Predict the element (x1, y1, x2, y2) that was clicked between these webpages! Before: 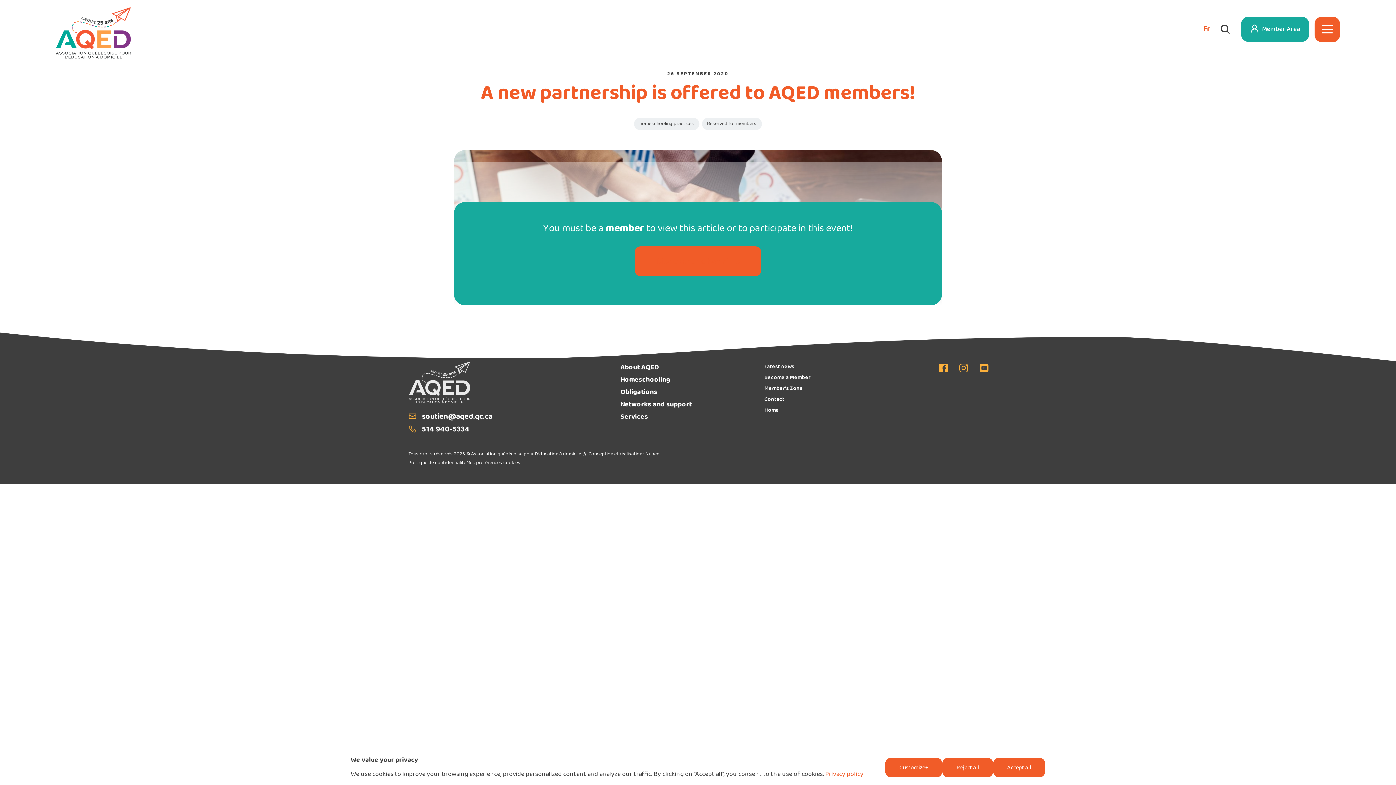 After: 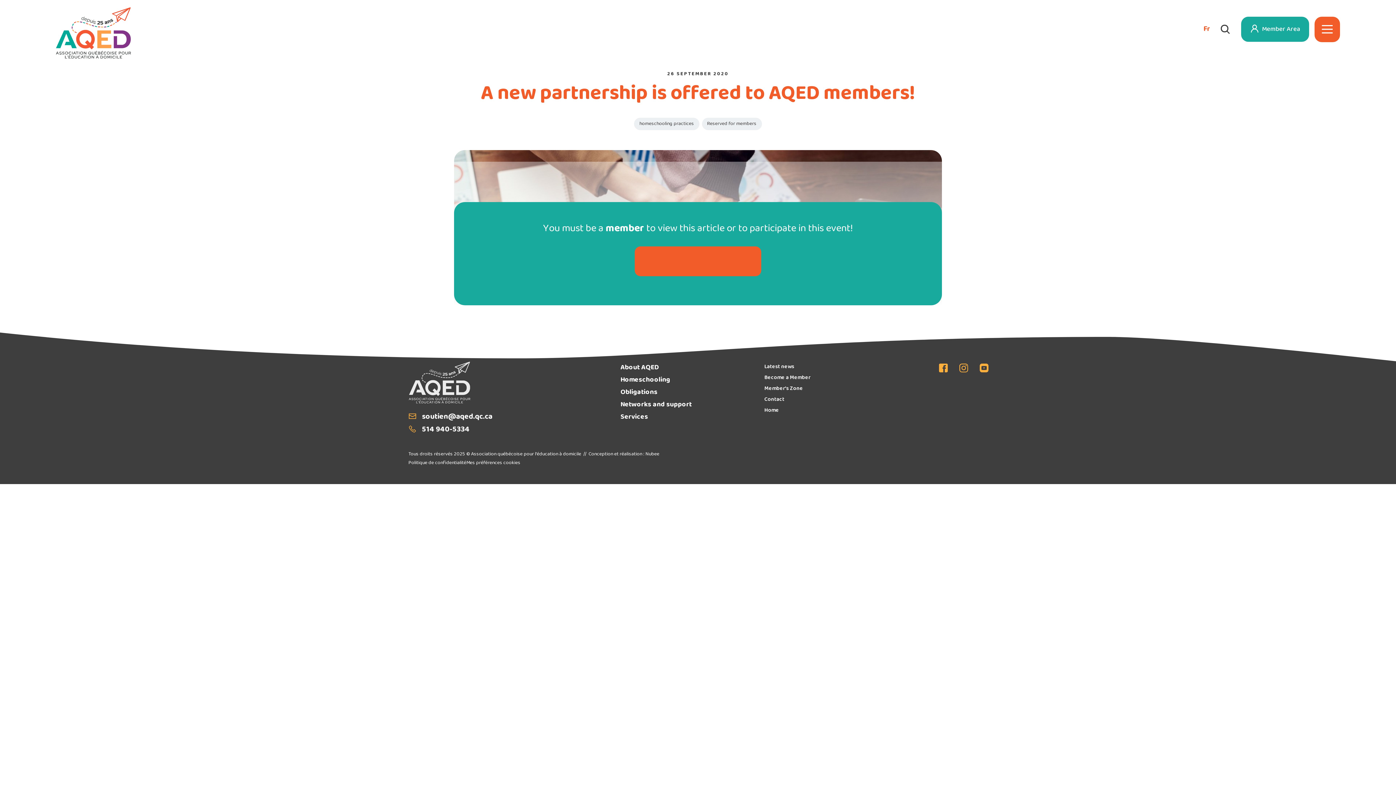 Action: bbox: (942, 758, 993, 777) label: Reject all